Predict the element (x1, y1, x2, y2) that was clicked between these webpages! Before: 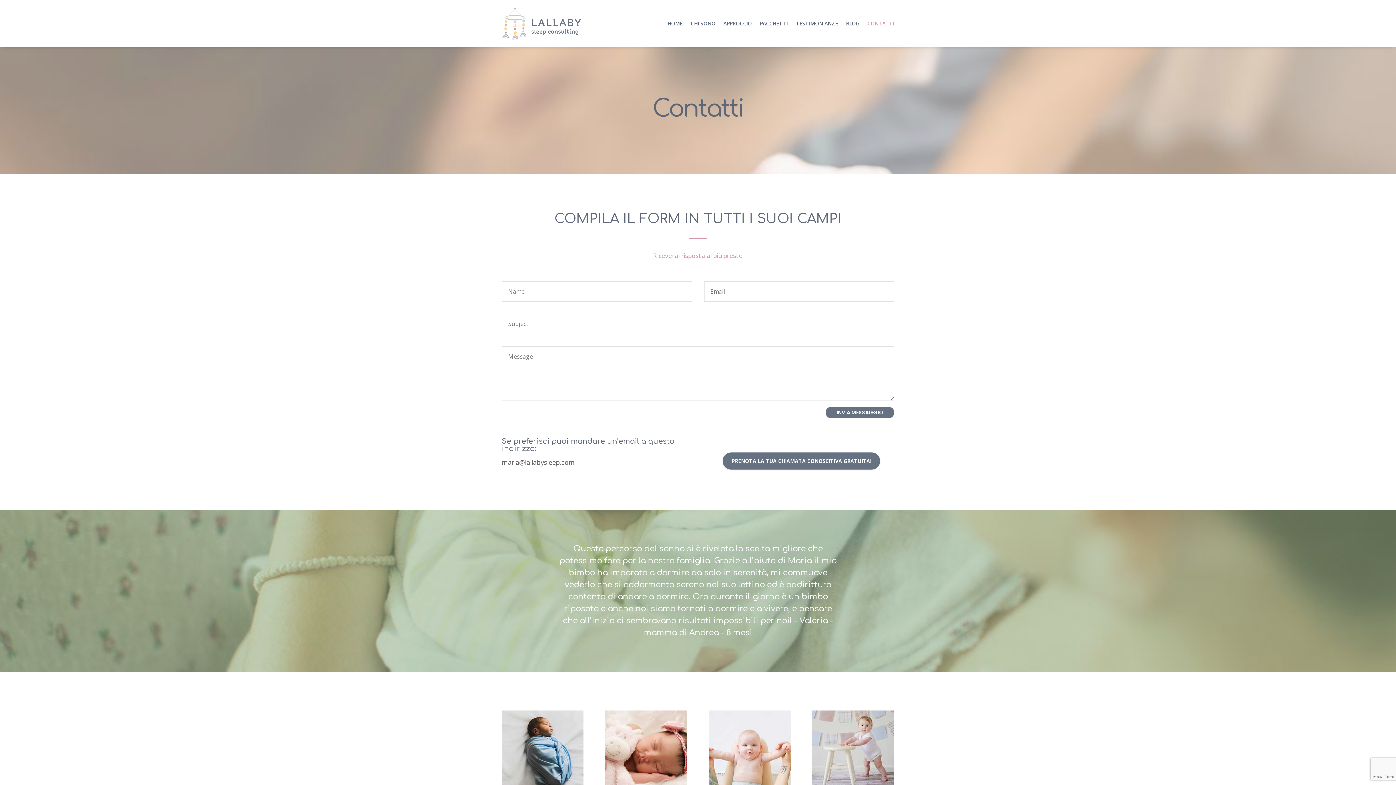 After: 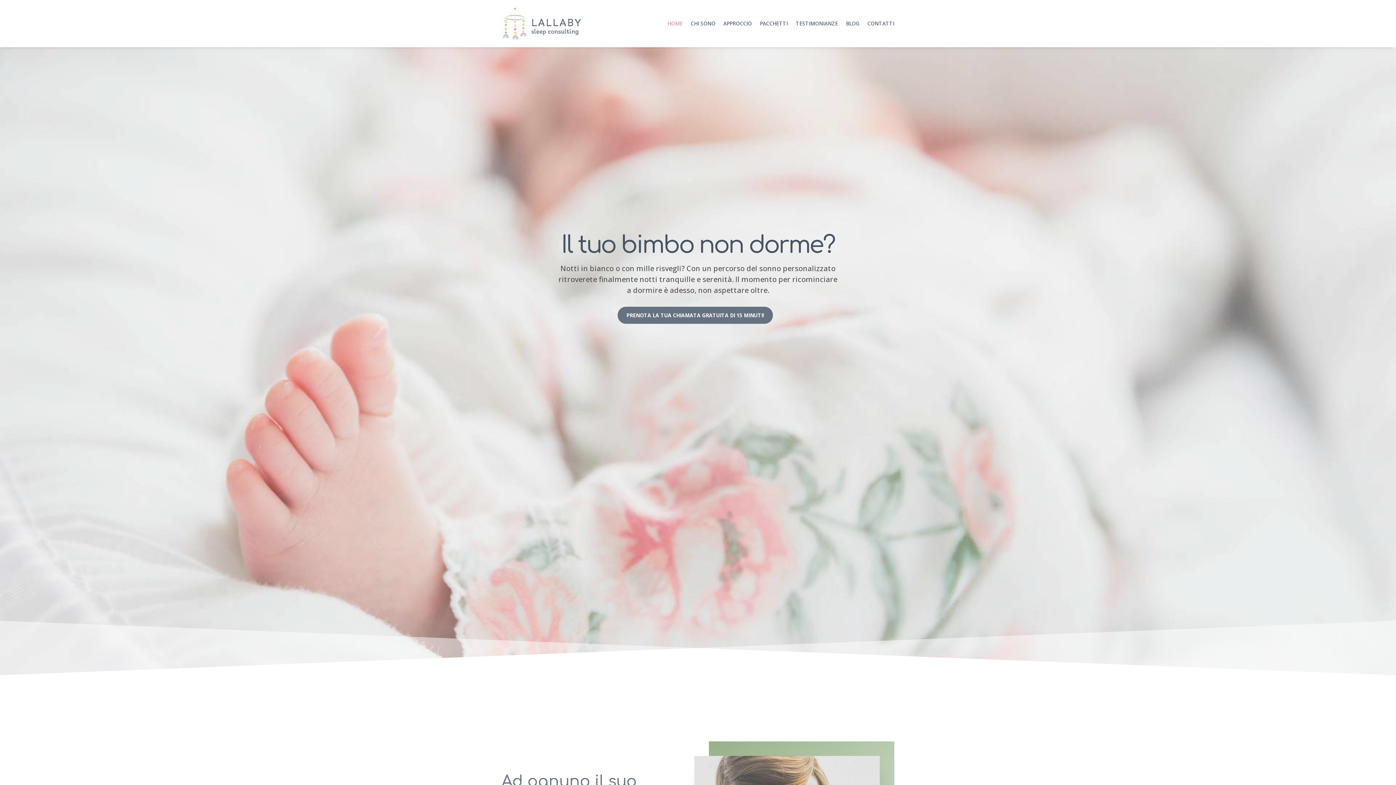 Action: bbox: (501, 5, 581, 42)